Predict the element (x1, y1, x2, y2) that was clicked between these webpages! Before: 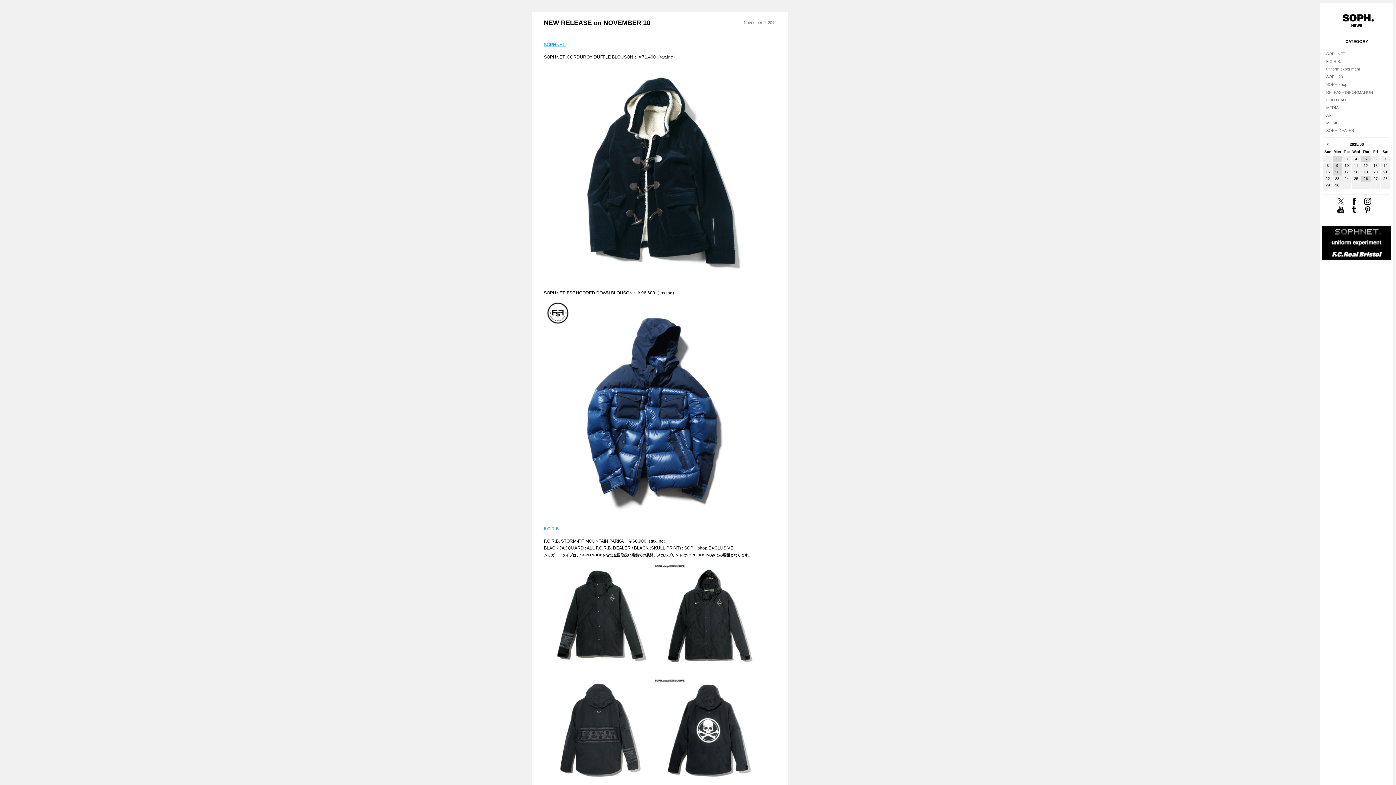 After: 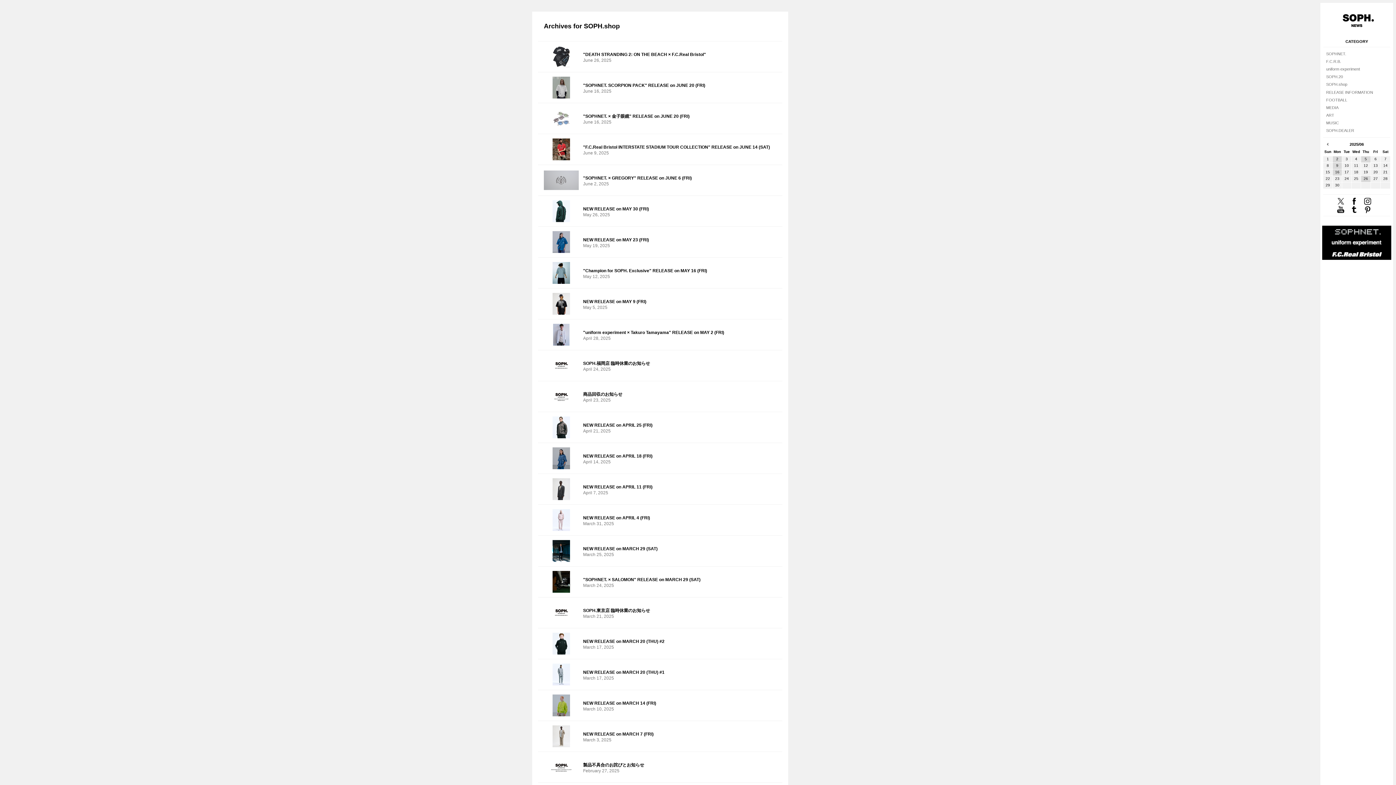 Action: label: SOPH.shop bbox: (1326, 81, 1347, 87)